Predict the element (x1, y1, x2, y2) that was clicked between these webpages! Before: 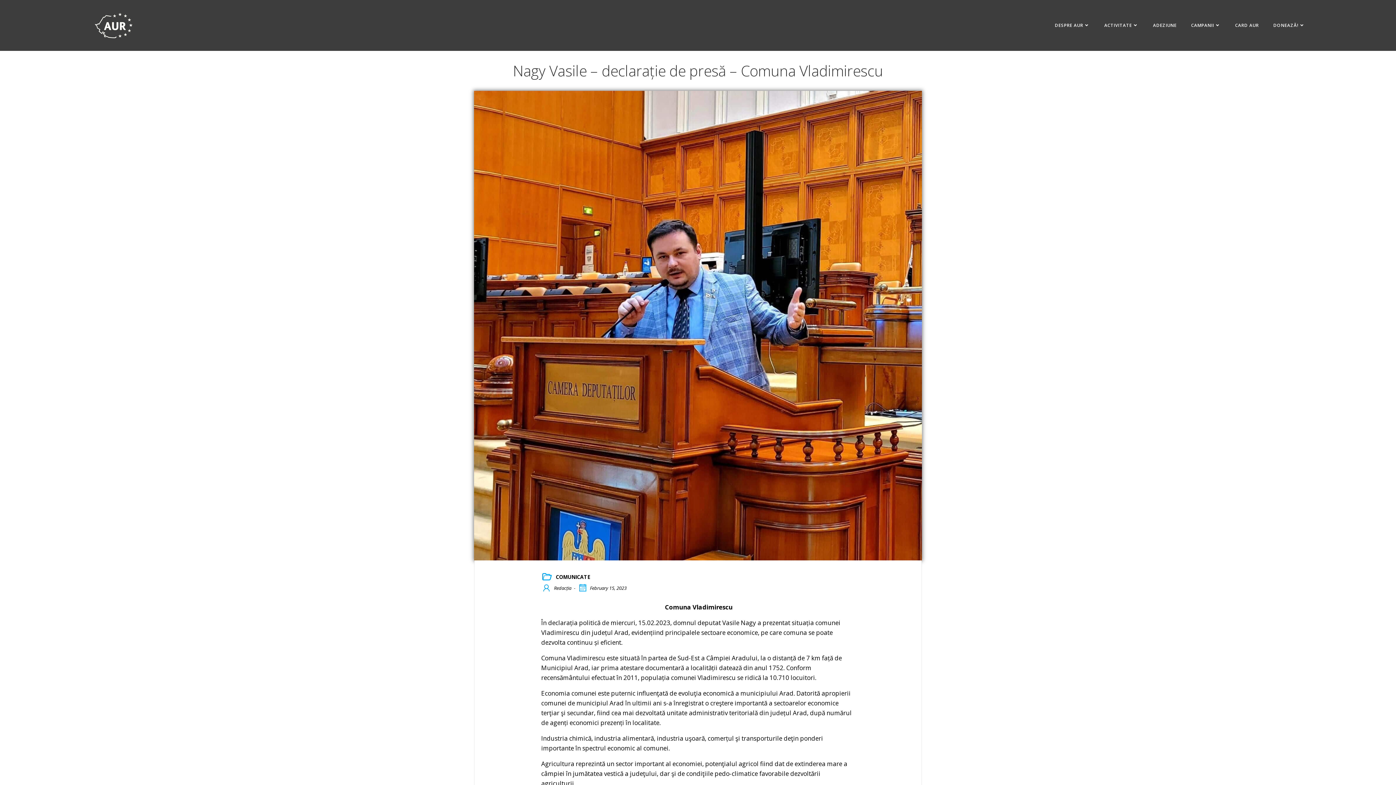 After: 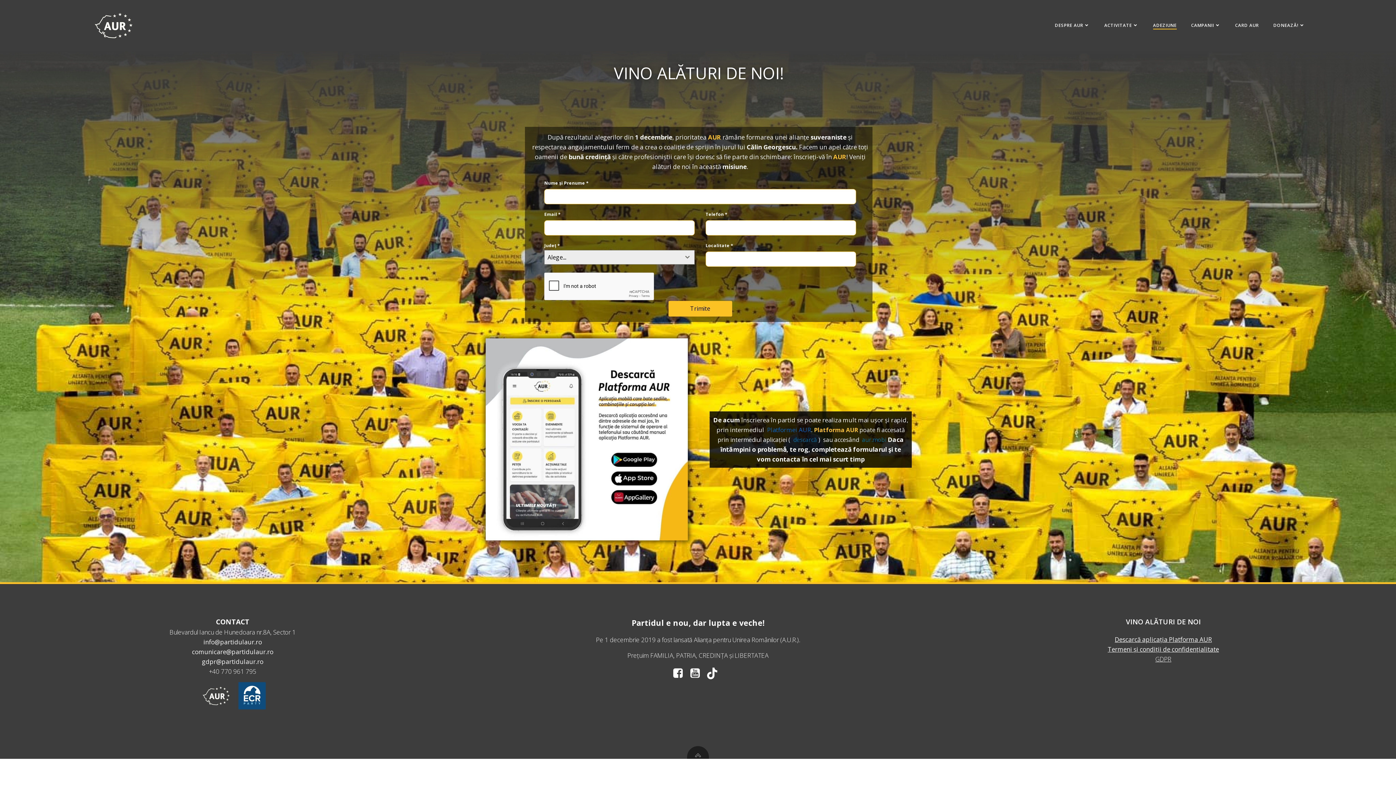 Action: bbox: (1153, 22, 1176, 28) label: ADEZIUNE